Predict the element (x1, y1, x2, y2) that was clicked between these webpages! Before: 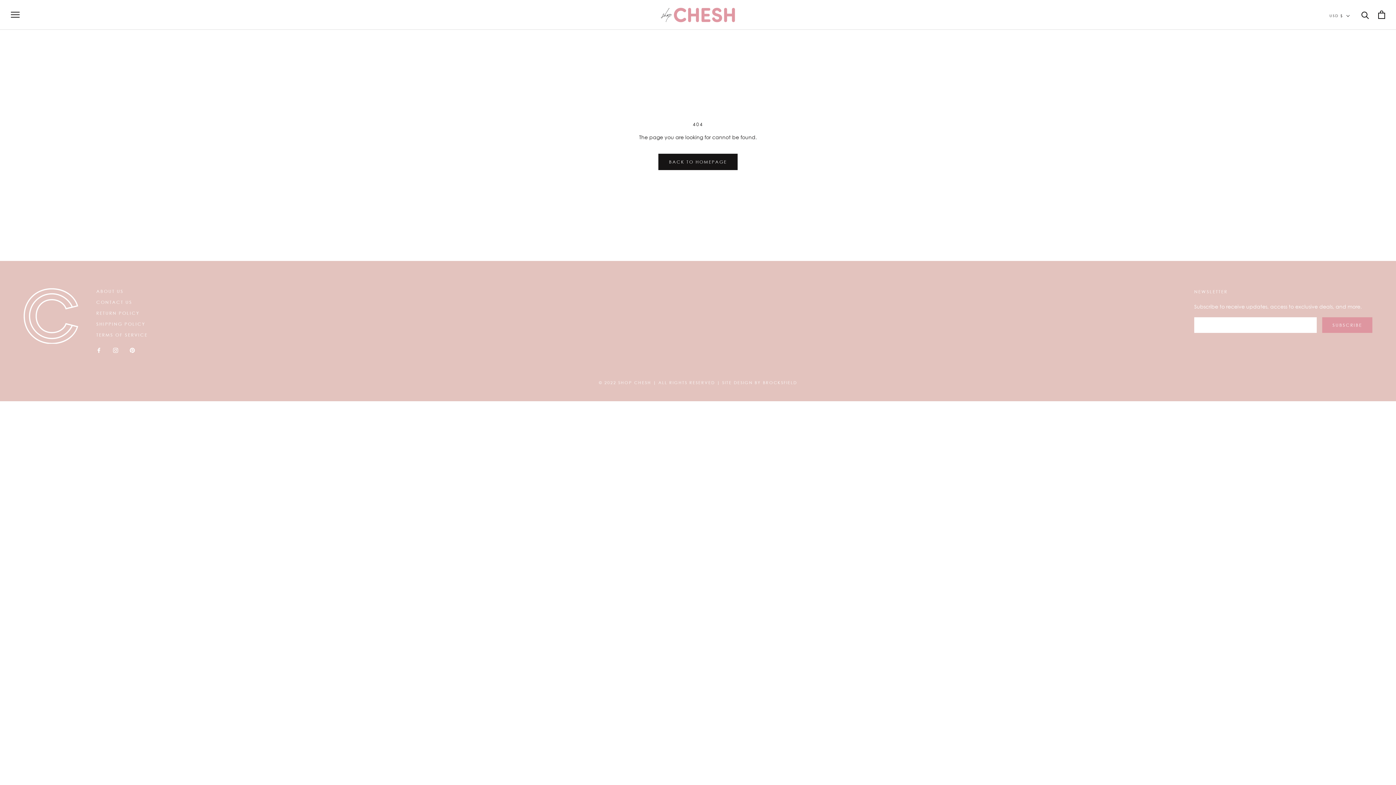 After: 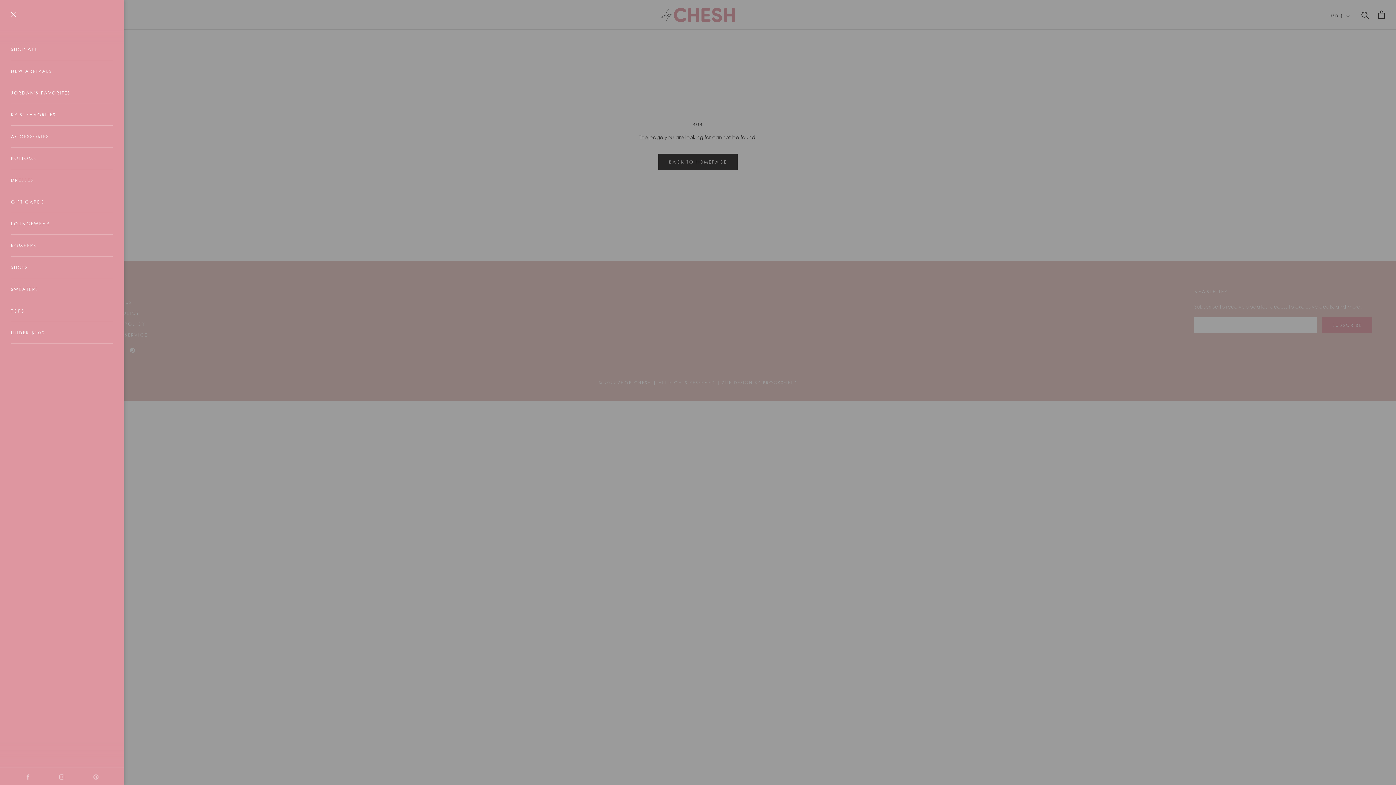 Action: bbox: (10, 11, 19, 17) label: Open navigation